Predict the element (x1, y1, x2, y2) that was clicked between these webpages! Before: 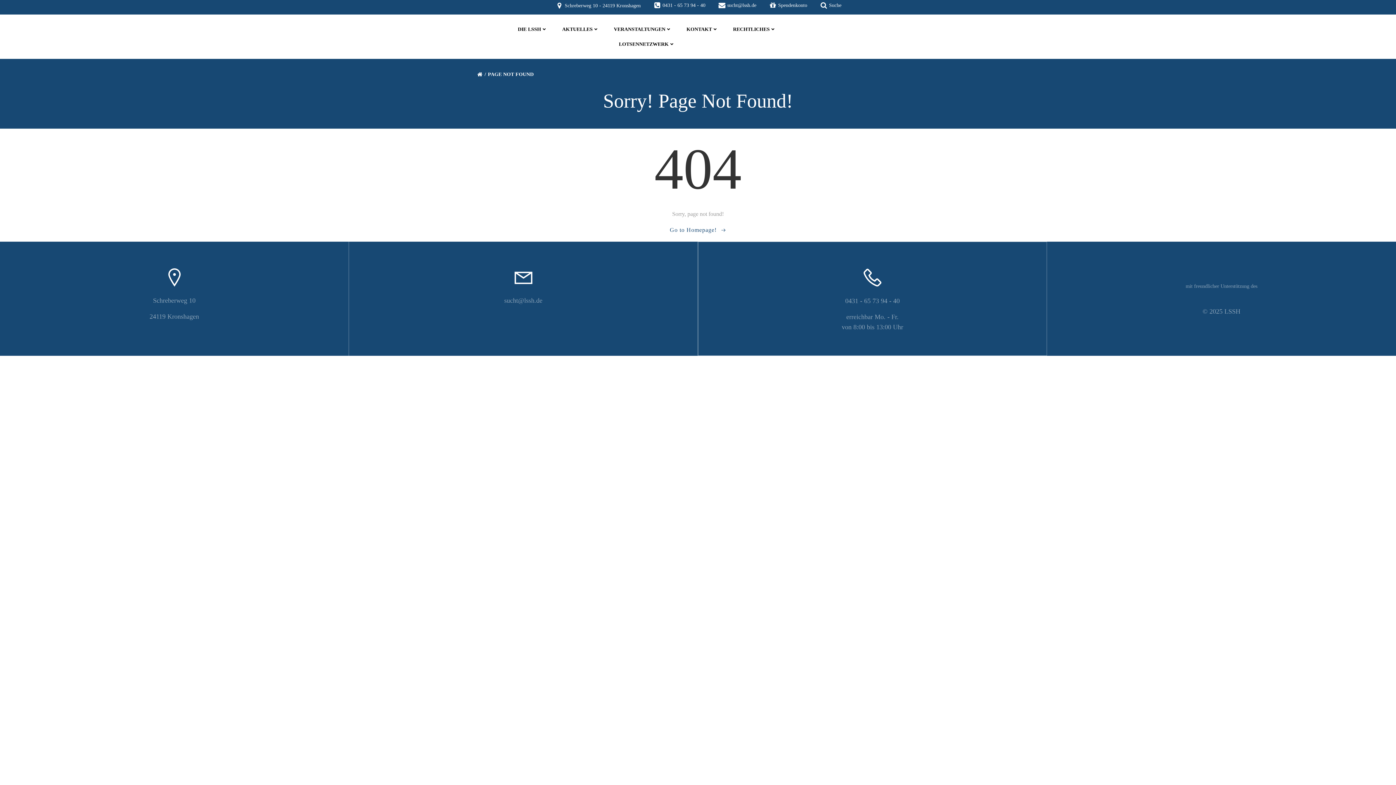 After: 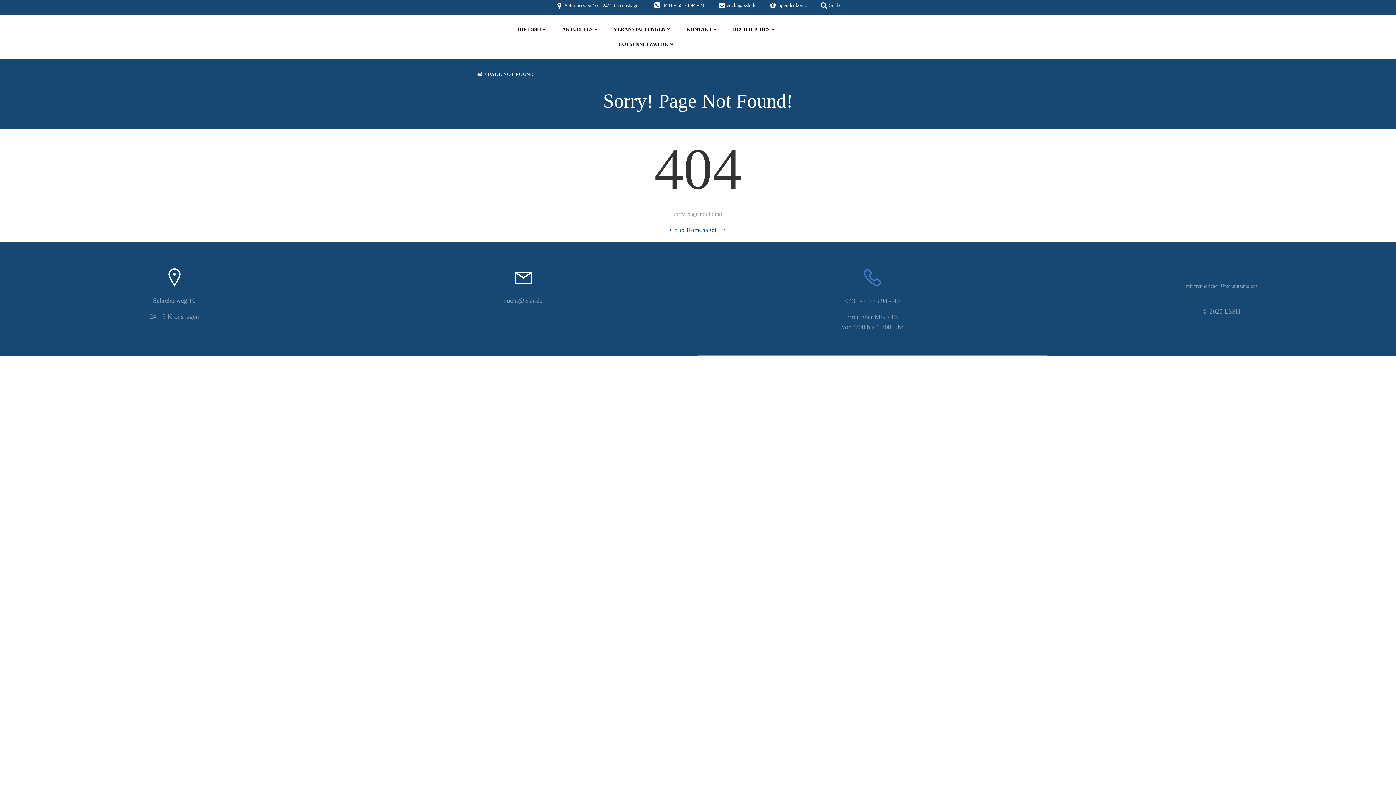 Action: bbox: (721, 265, 1023, 288)